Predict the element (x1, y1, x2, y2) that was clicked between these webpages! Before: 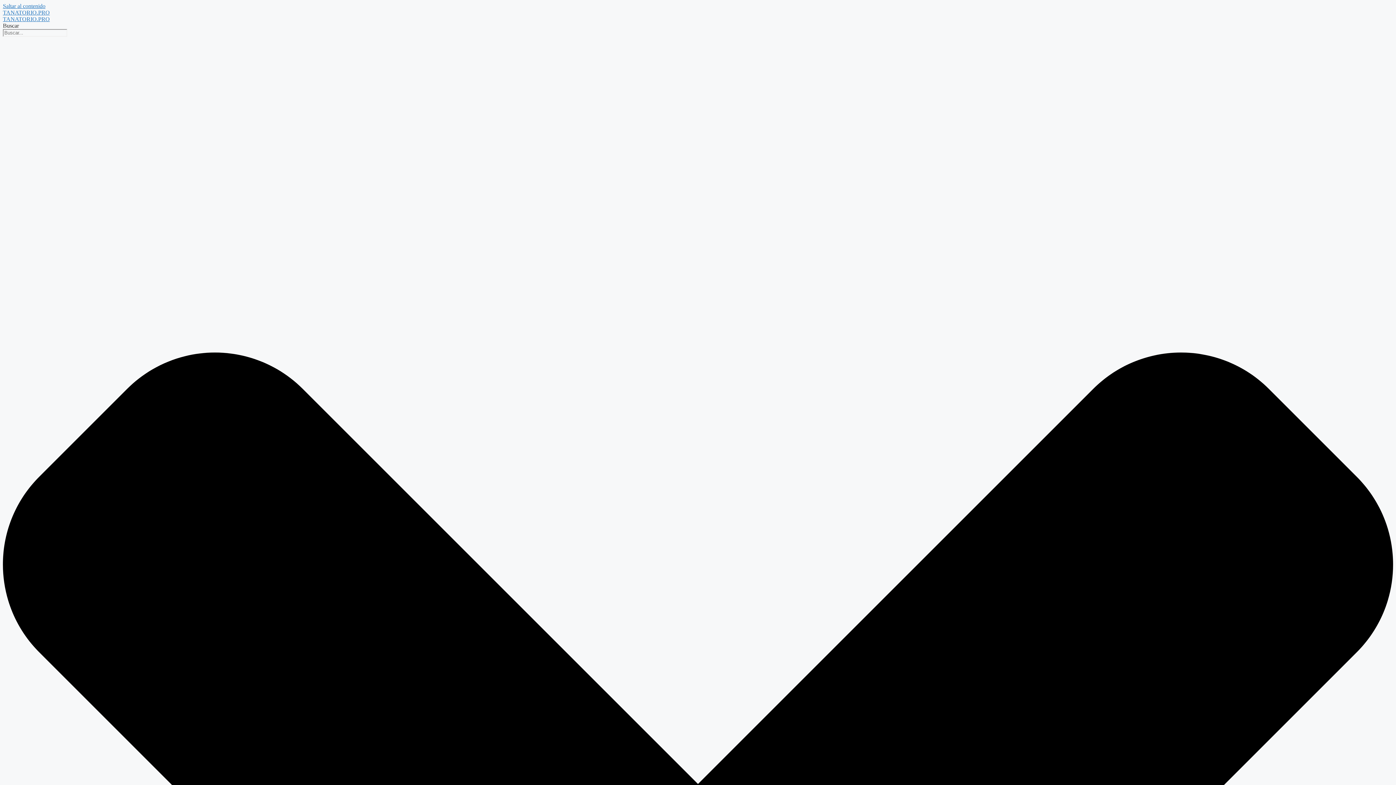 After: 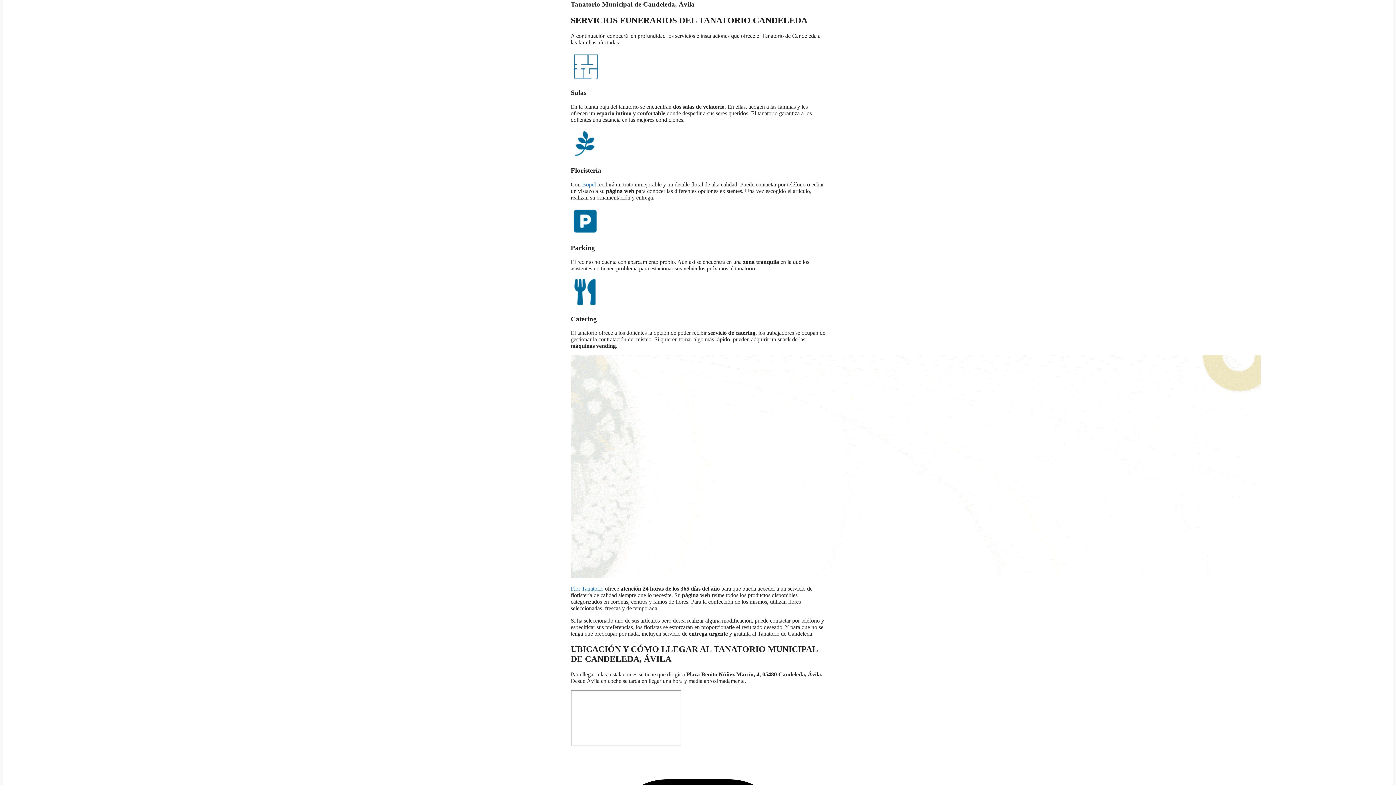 Action: bbox: (2, 2, 45, 9) label: Saltar al contenido